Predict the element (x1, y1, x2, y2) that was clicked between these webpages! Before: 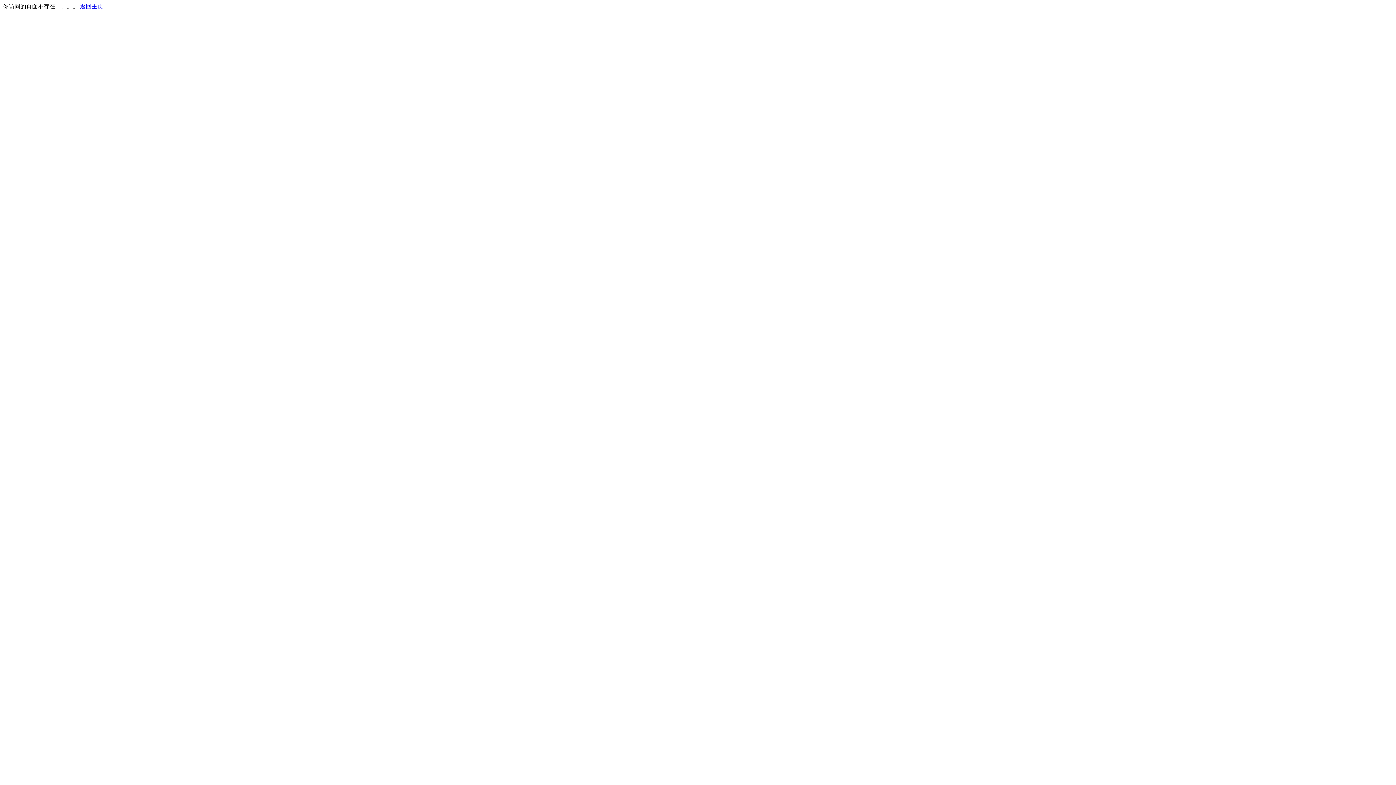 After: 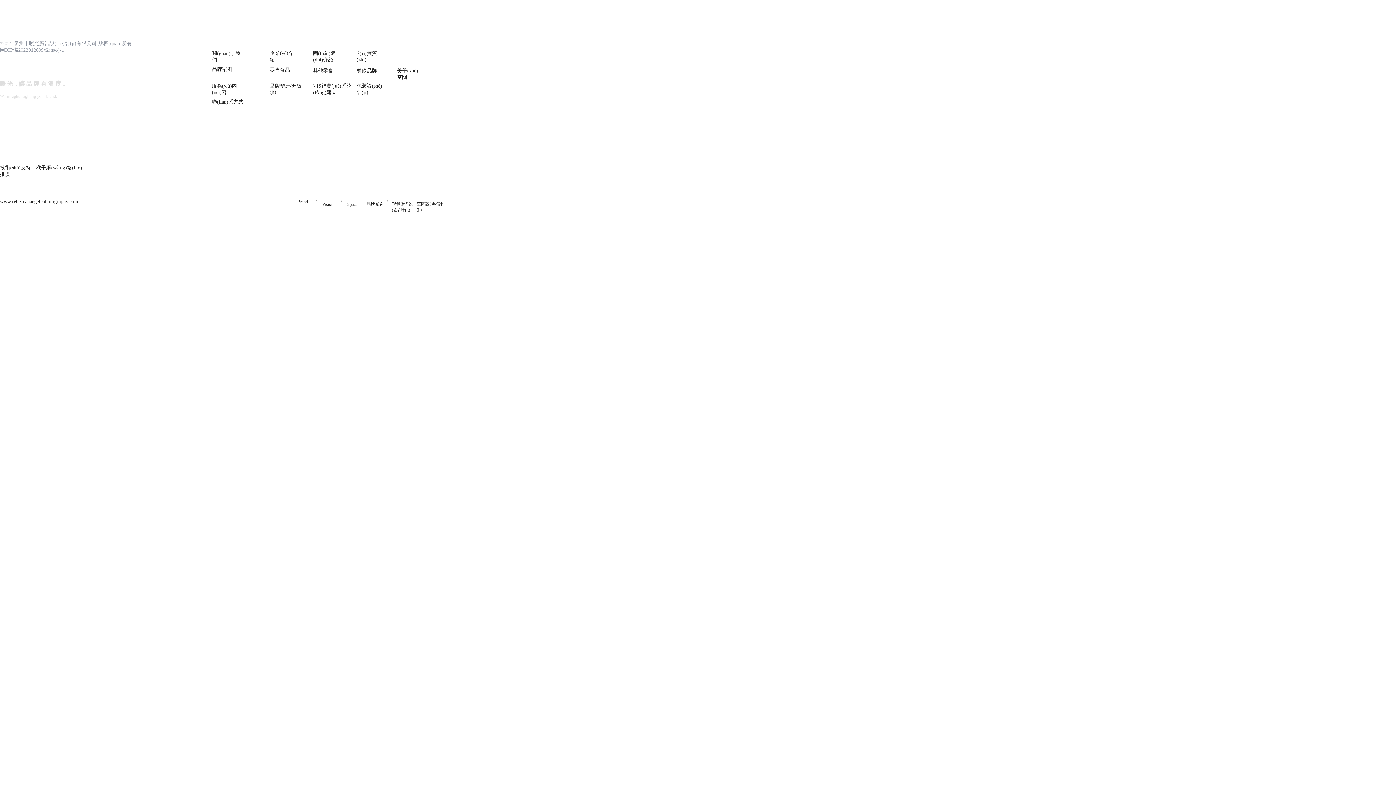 Action: bbox: (80, 3, 103, 9) label: 返回主页